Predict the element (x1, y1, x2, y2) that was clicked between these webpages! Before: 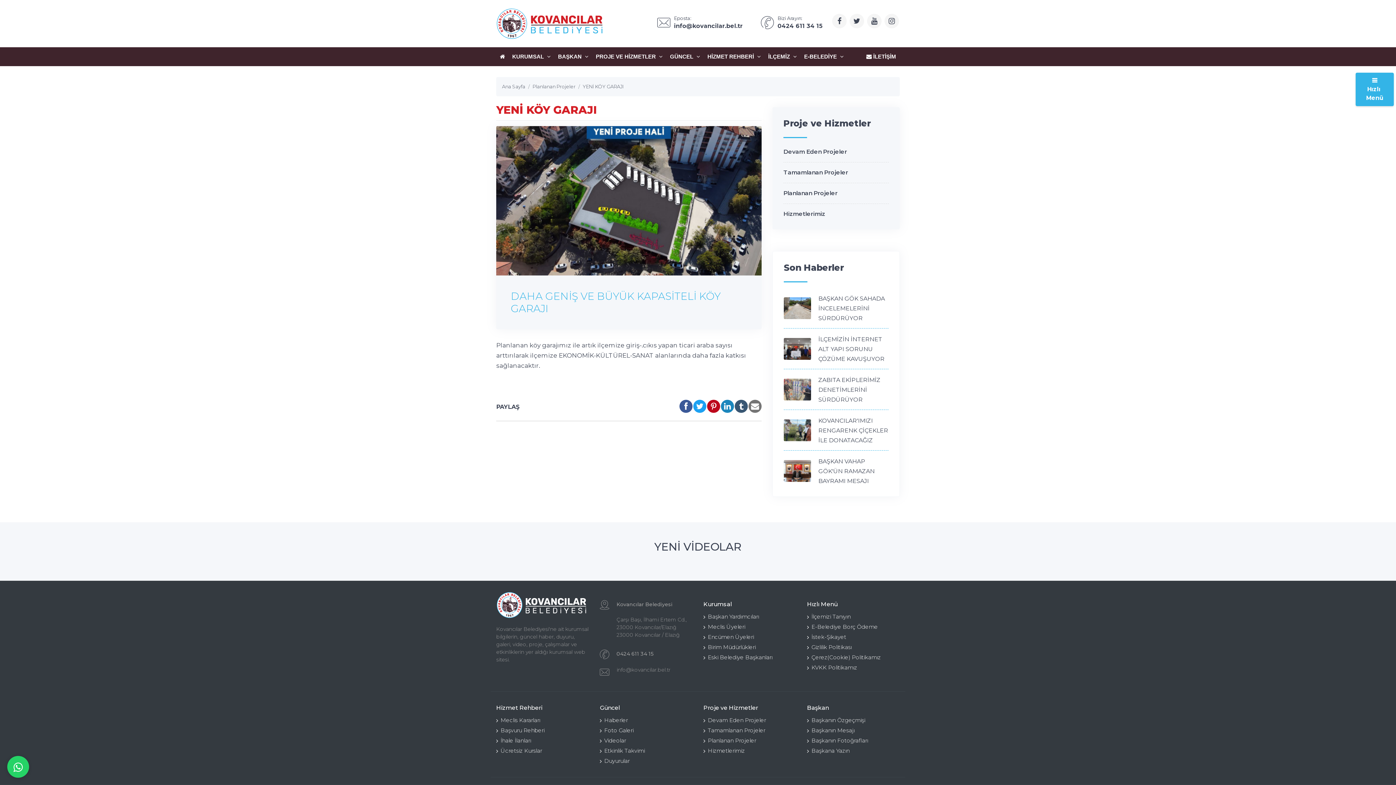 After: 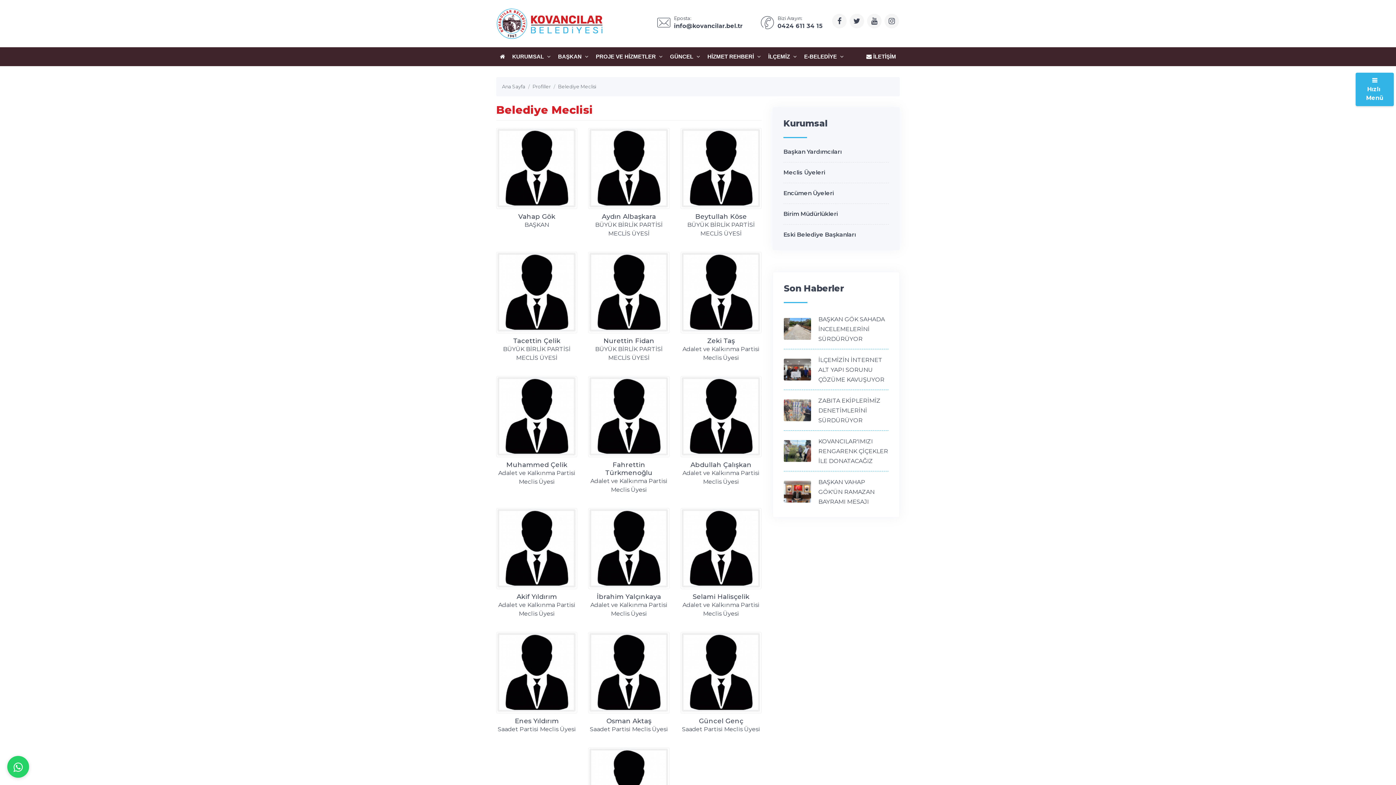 Action: label: Meclis Üyeleri bbox: (703, 622, 796, 632)